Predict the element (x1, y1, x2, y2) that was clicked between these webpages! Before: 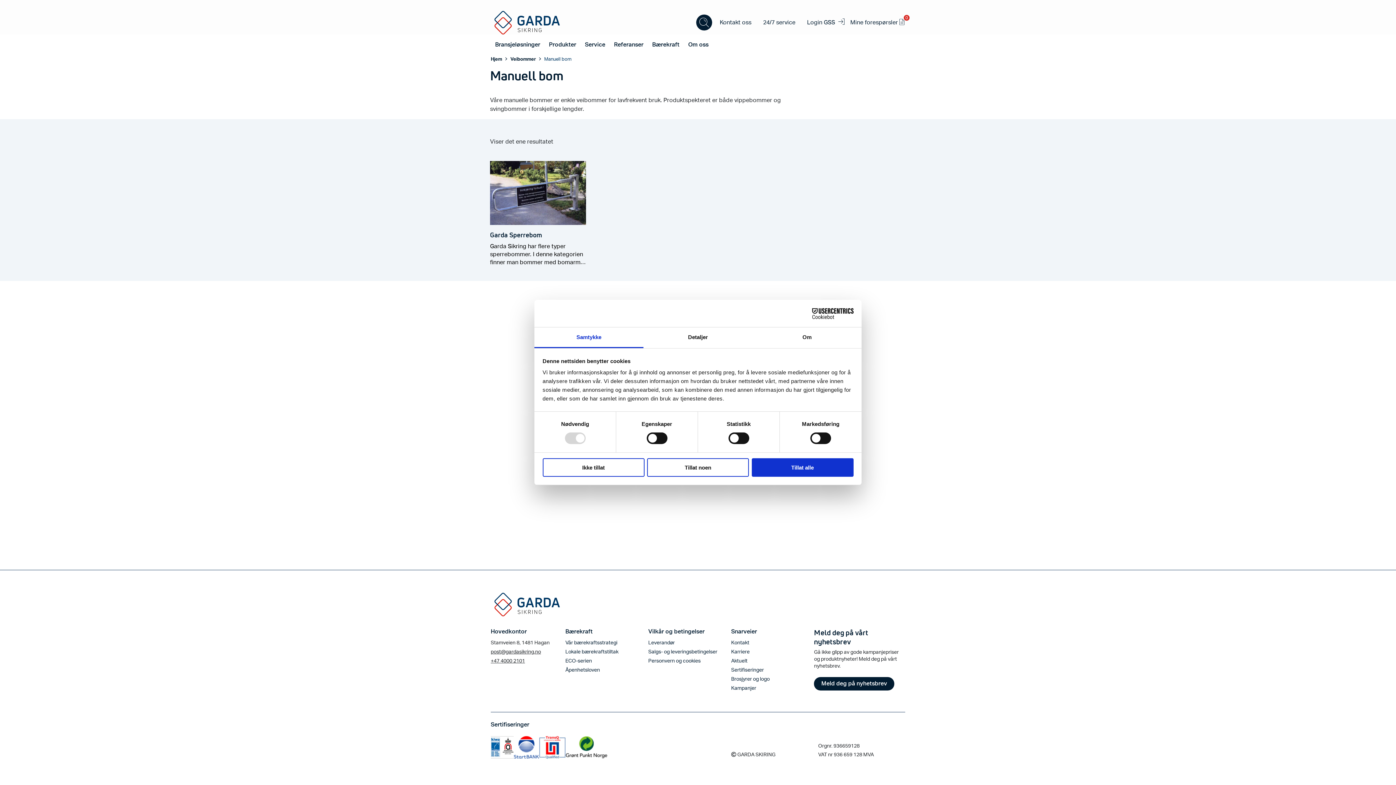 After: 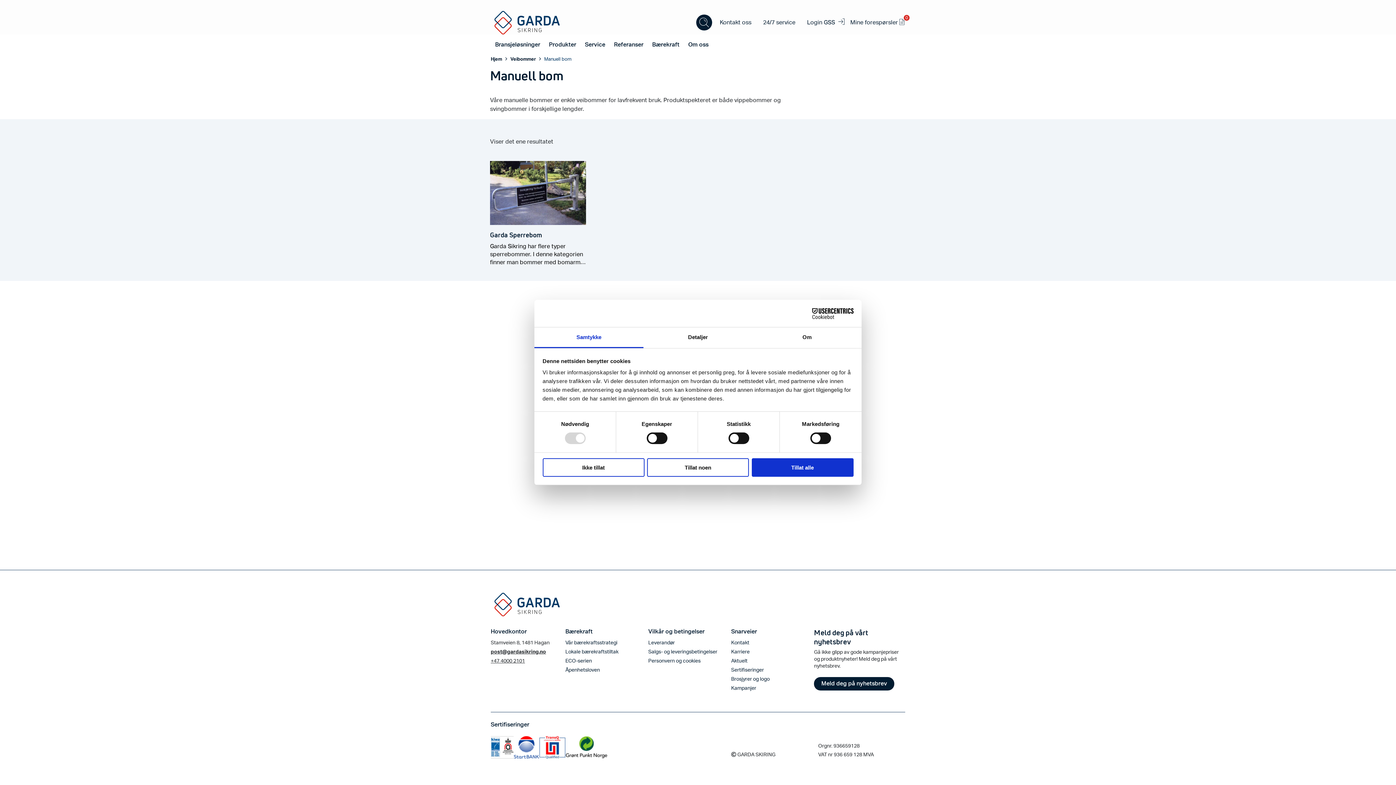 Action: label: post@gardasikring.no bbox: (490, 649, 541, 656)